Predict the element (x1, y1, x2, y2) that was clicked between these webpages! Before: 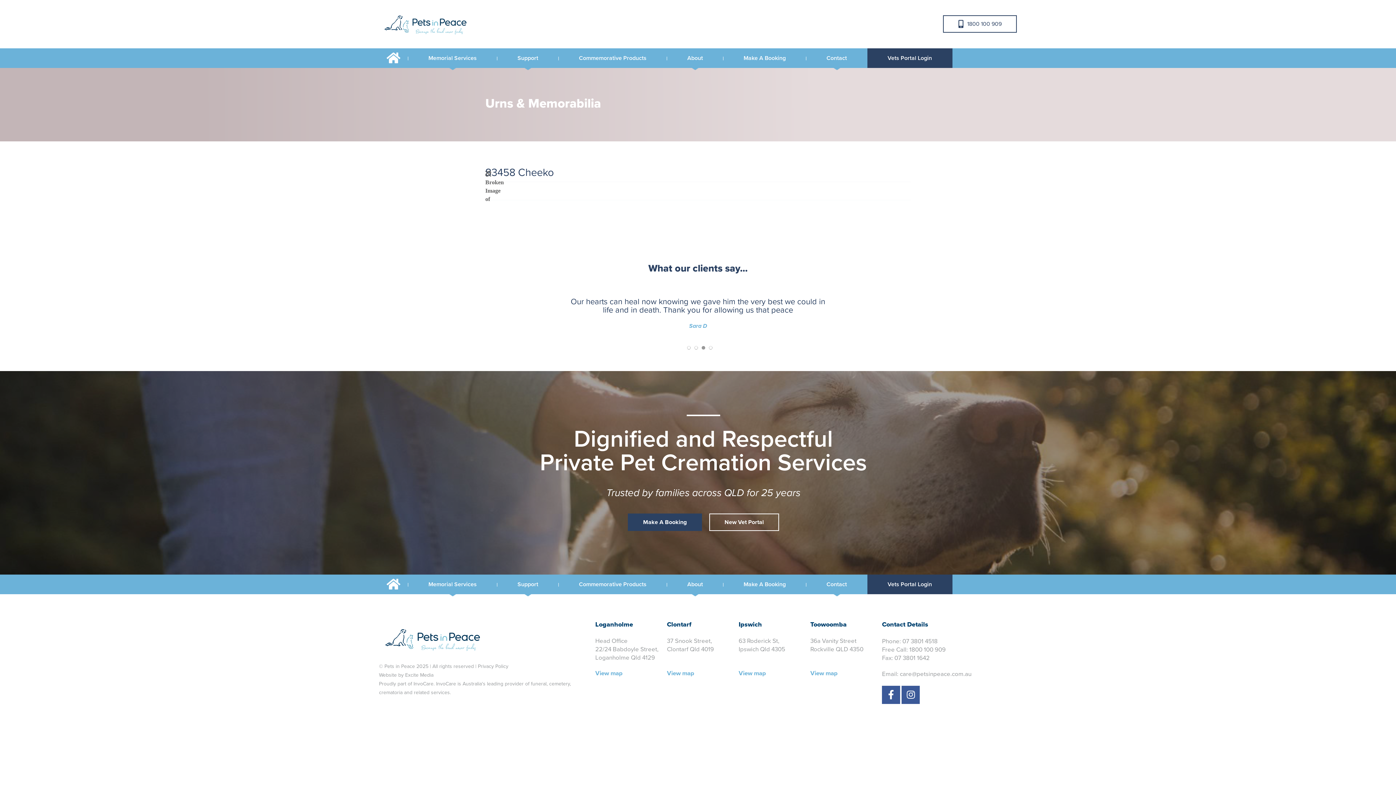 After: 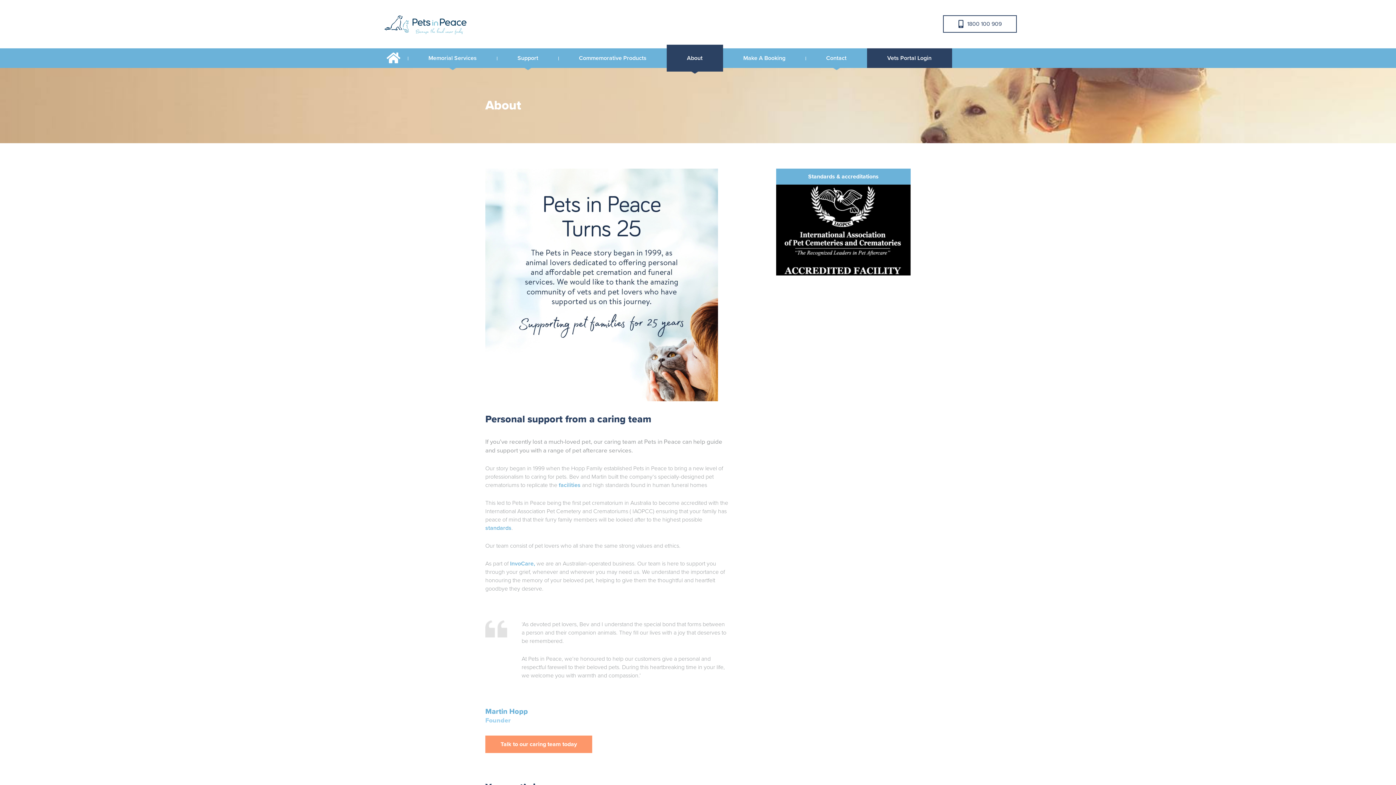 Action: label: About bbox: (667, 48, 723, 67)